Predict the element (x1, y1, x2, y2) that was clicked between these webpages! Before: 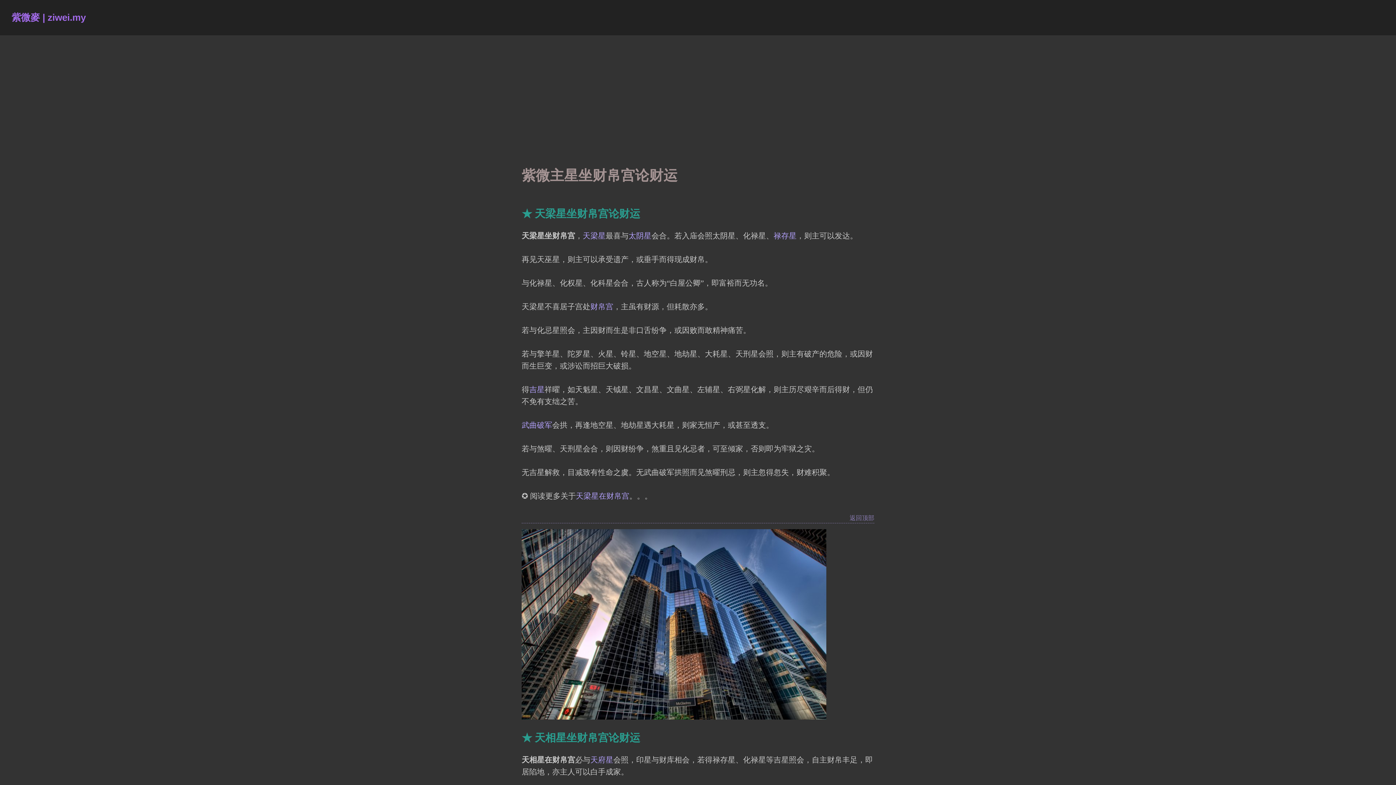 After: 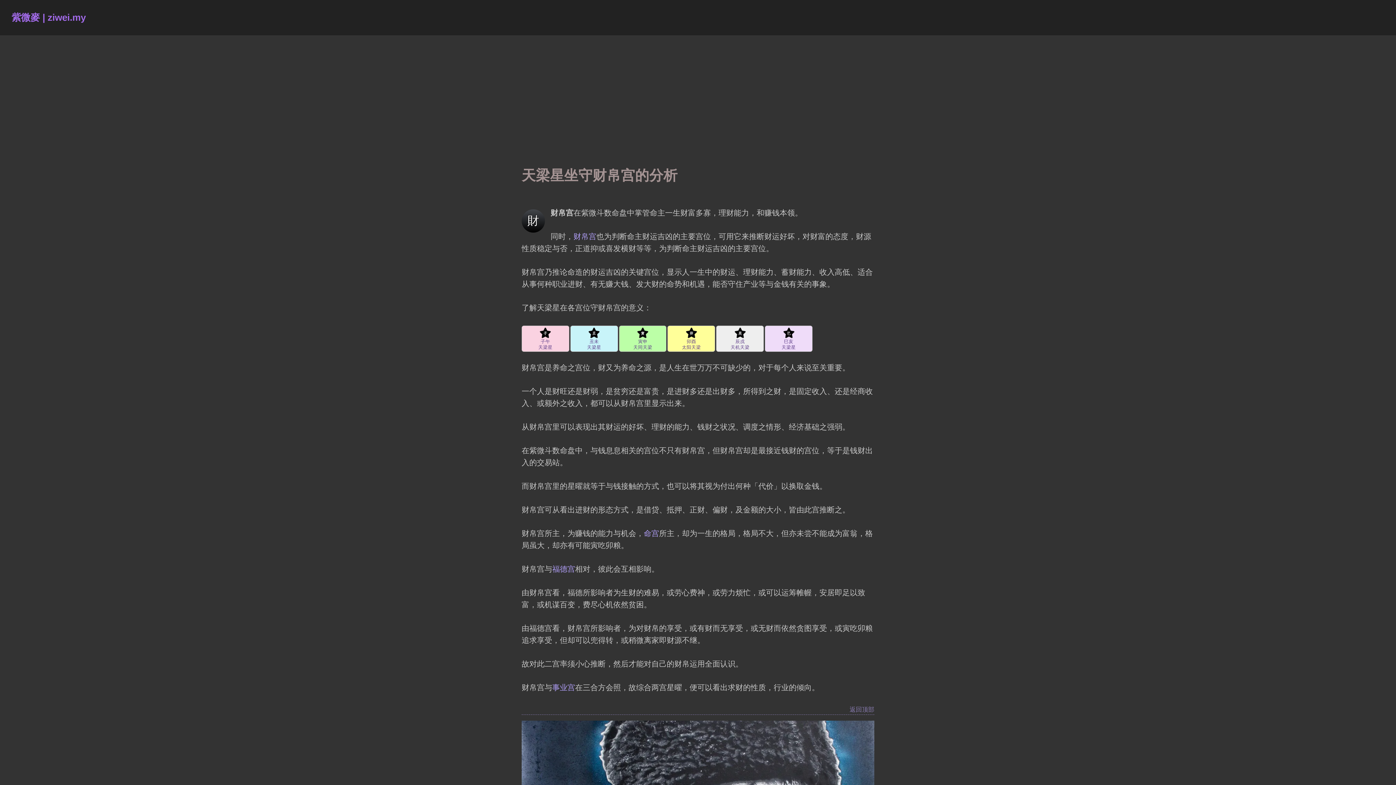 Action: bbox: (576, 492, 629, 500) label: 天梁星在财帛宫